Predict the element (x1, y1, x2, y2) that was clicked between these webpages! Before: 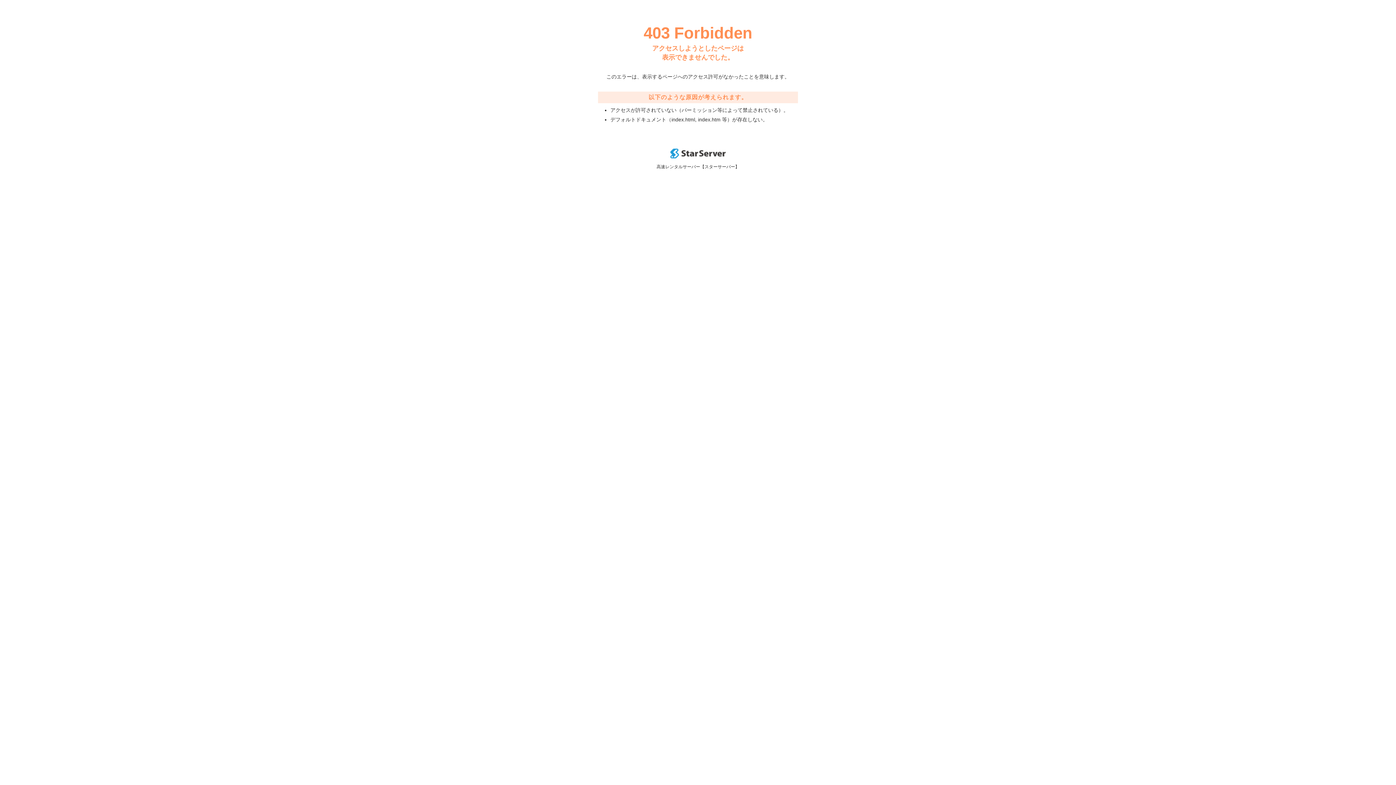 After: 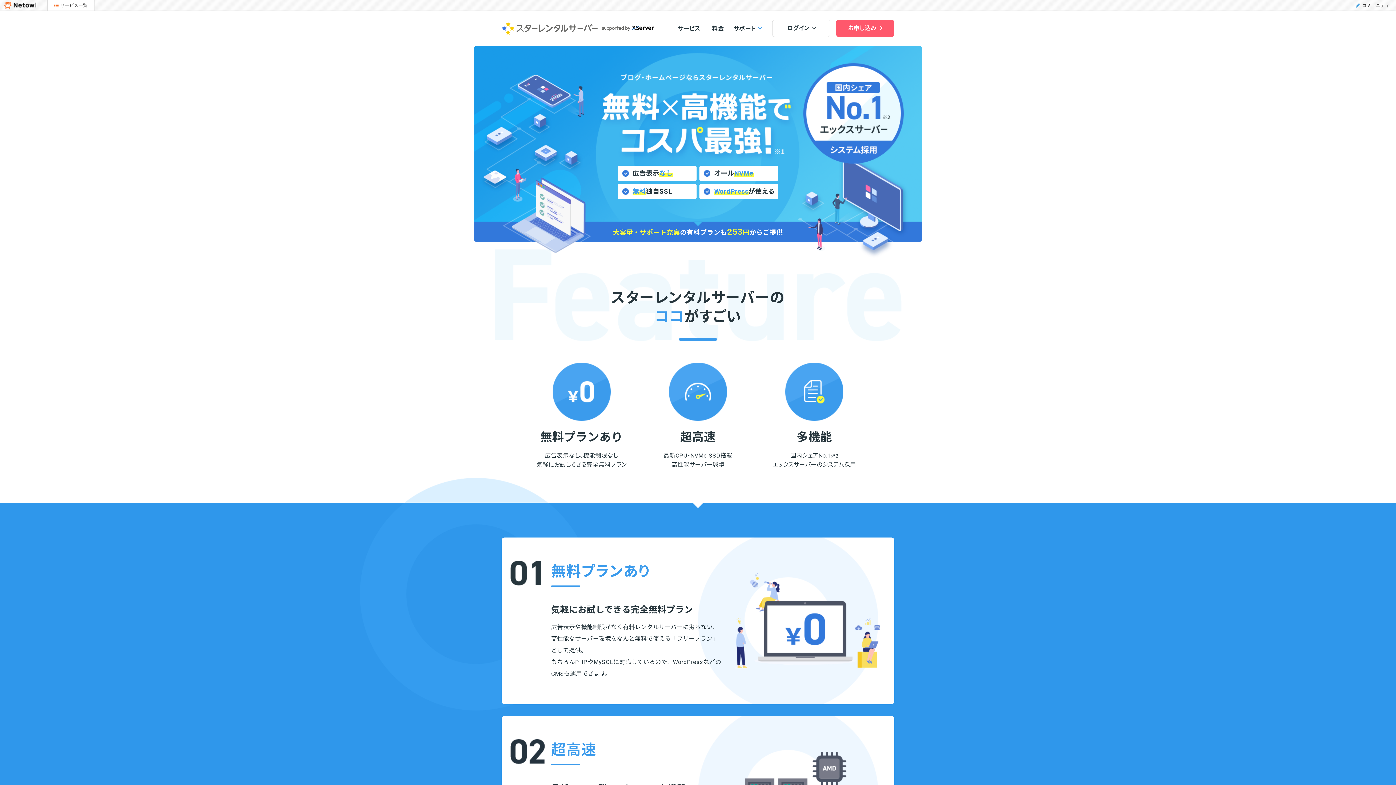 Action: bbox: (670, 153, 725, 159)